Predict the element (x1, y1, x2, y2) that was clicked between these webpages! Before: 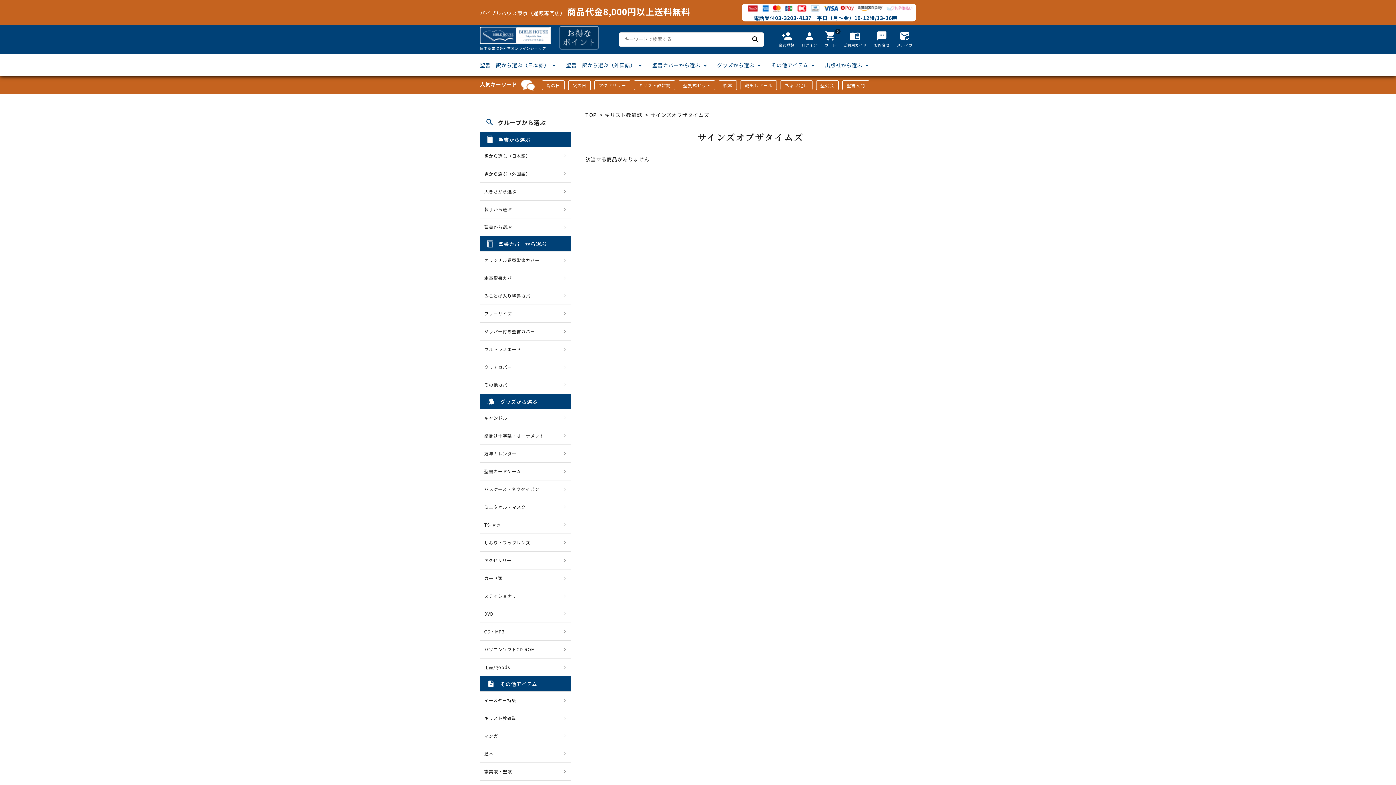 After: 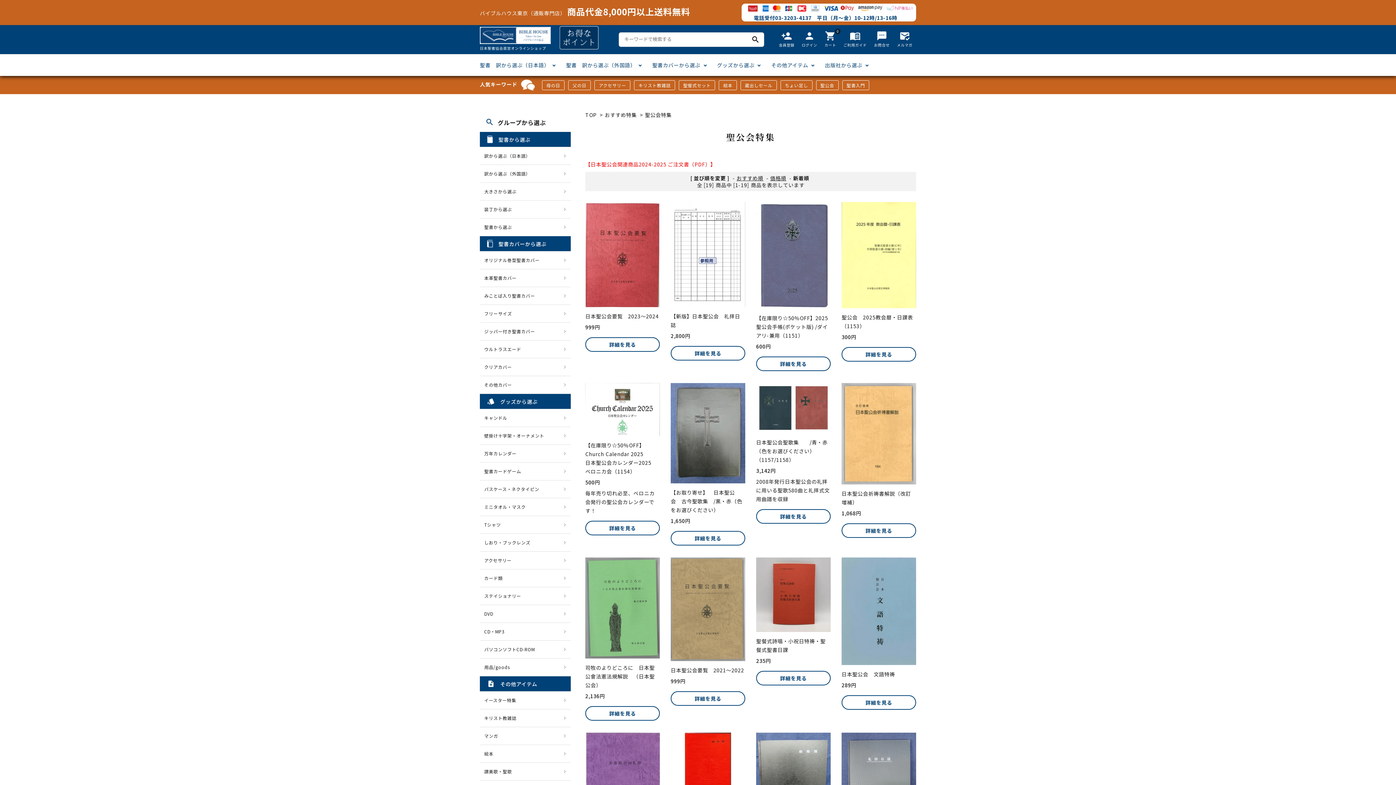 Action: label: 聖公会 bbox: (816, 80, 838, 90)